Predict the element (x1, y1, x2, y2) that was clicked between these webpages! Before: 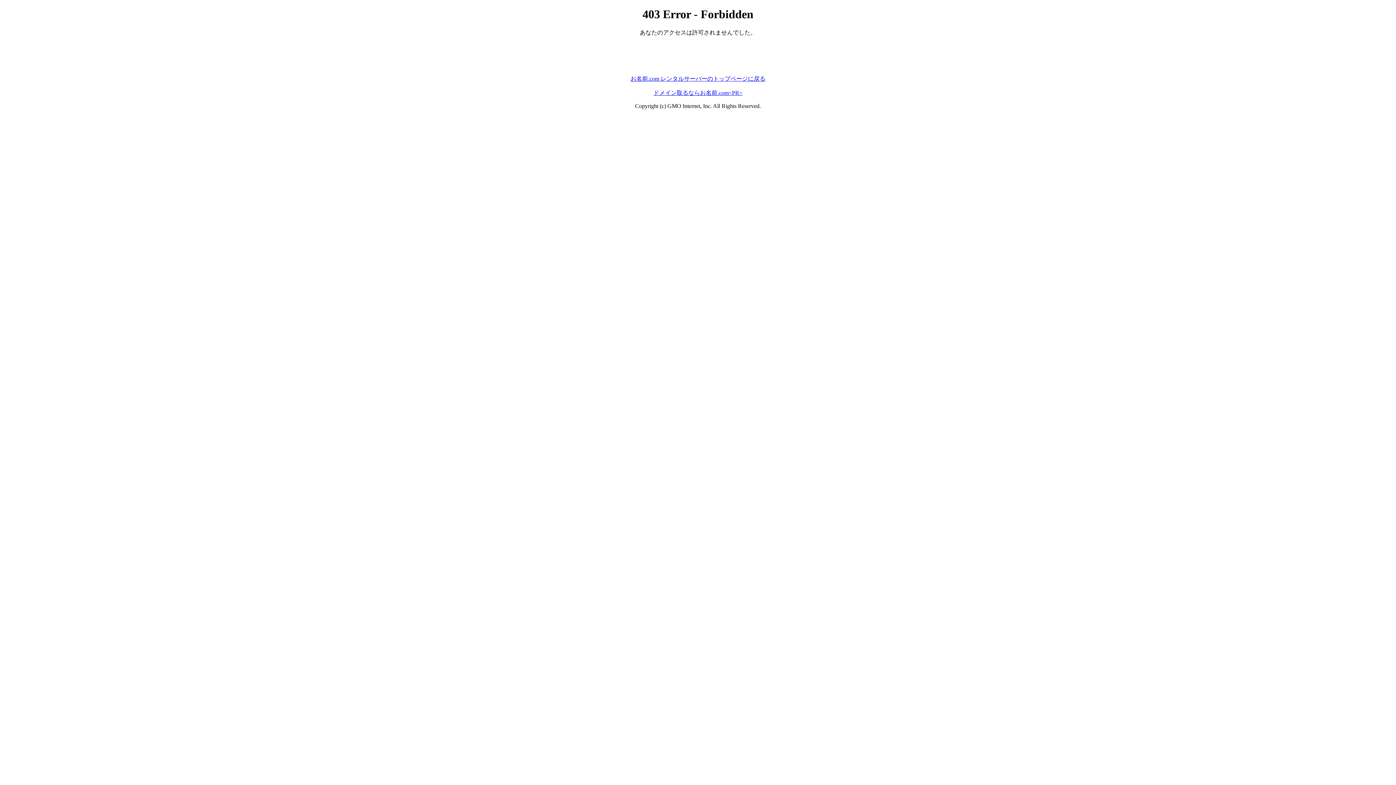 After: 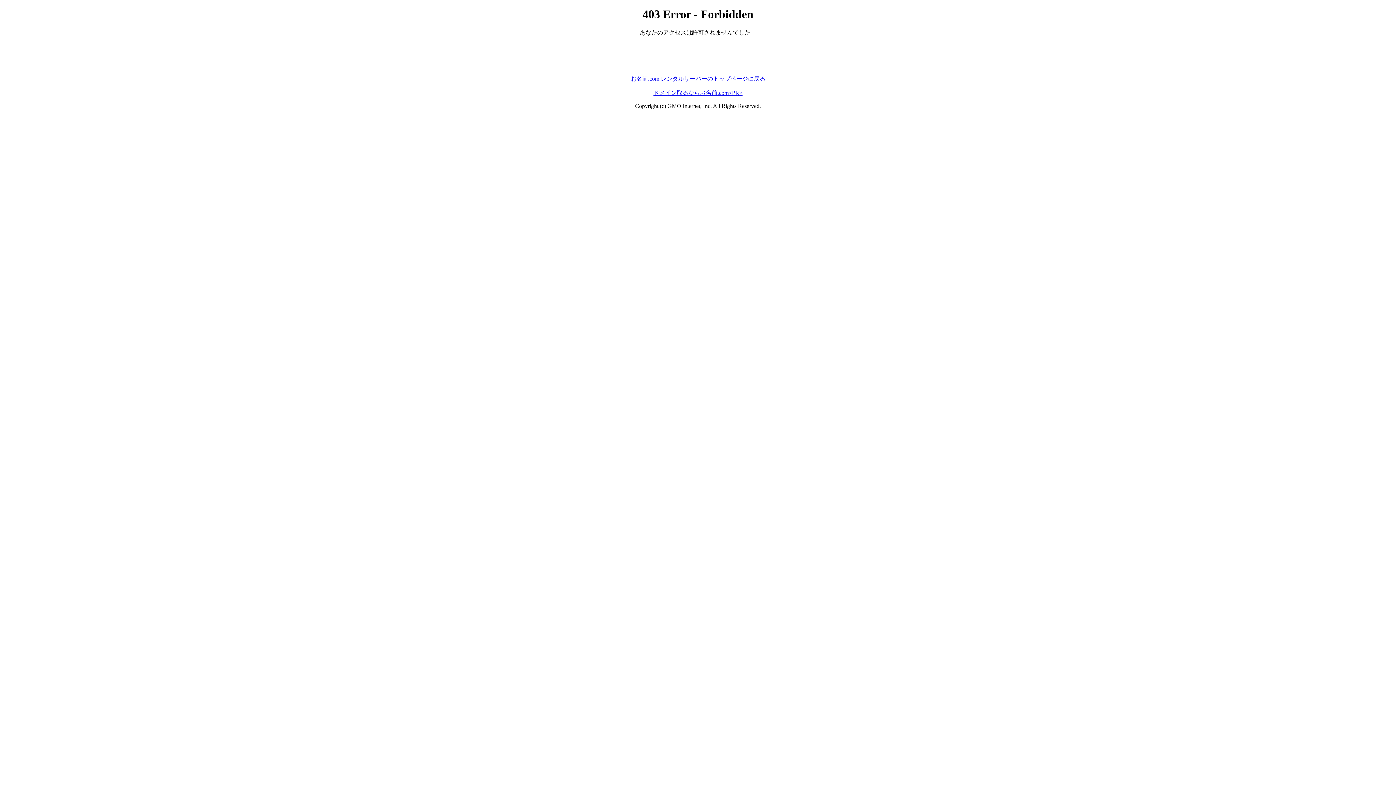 Action: bbox: (630, 75, 765, 81) label: お名前.com レンタルサーバーのトップページに戻る